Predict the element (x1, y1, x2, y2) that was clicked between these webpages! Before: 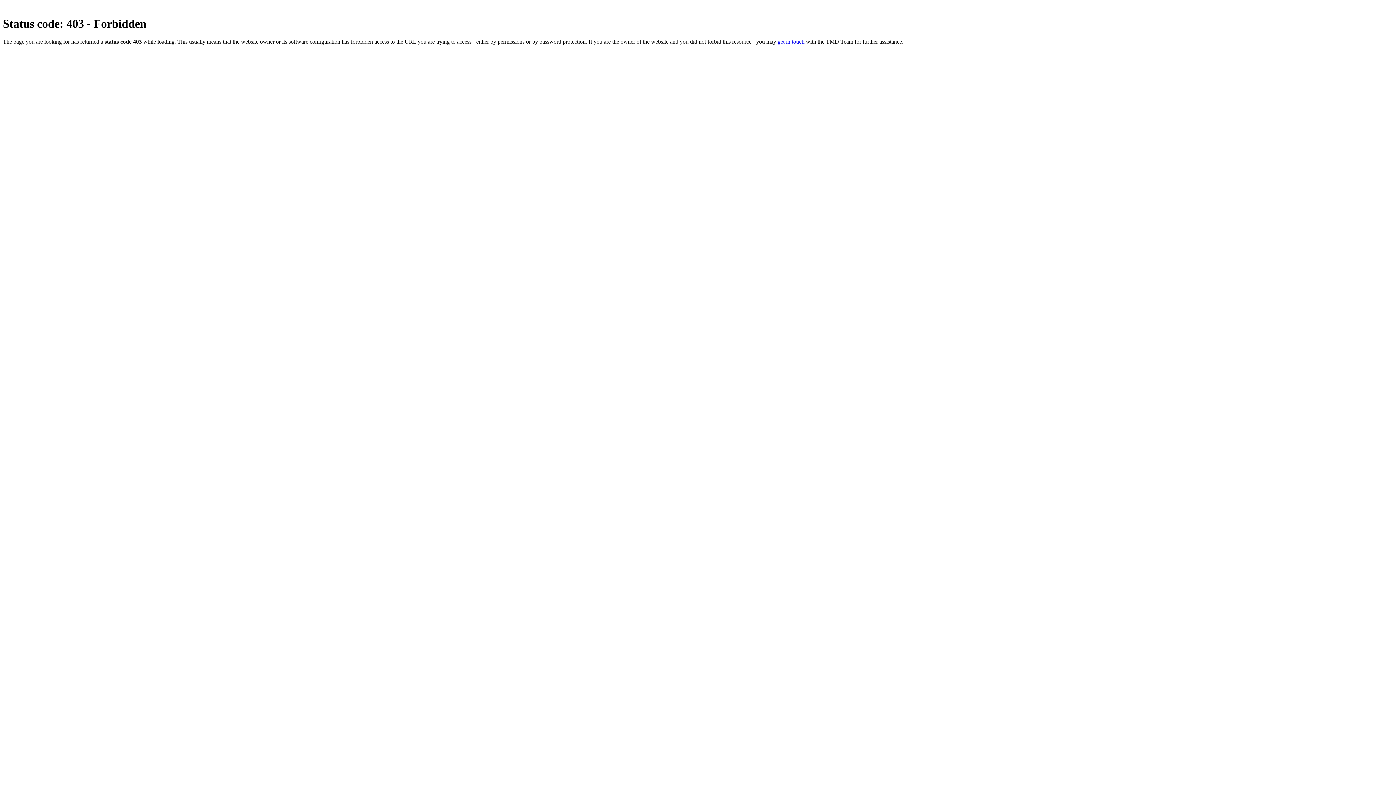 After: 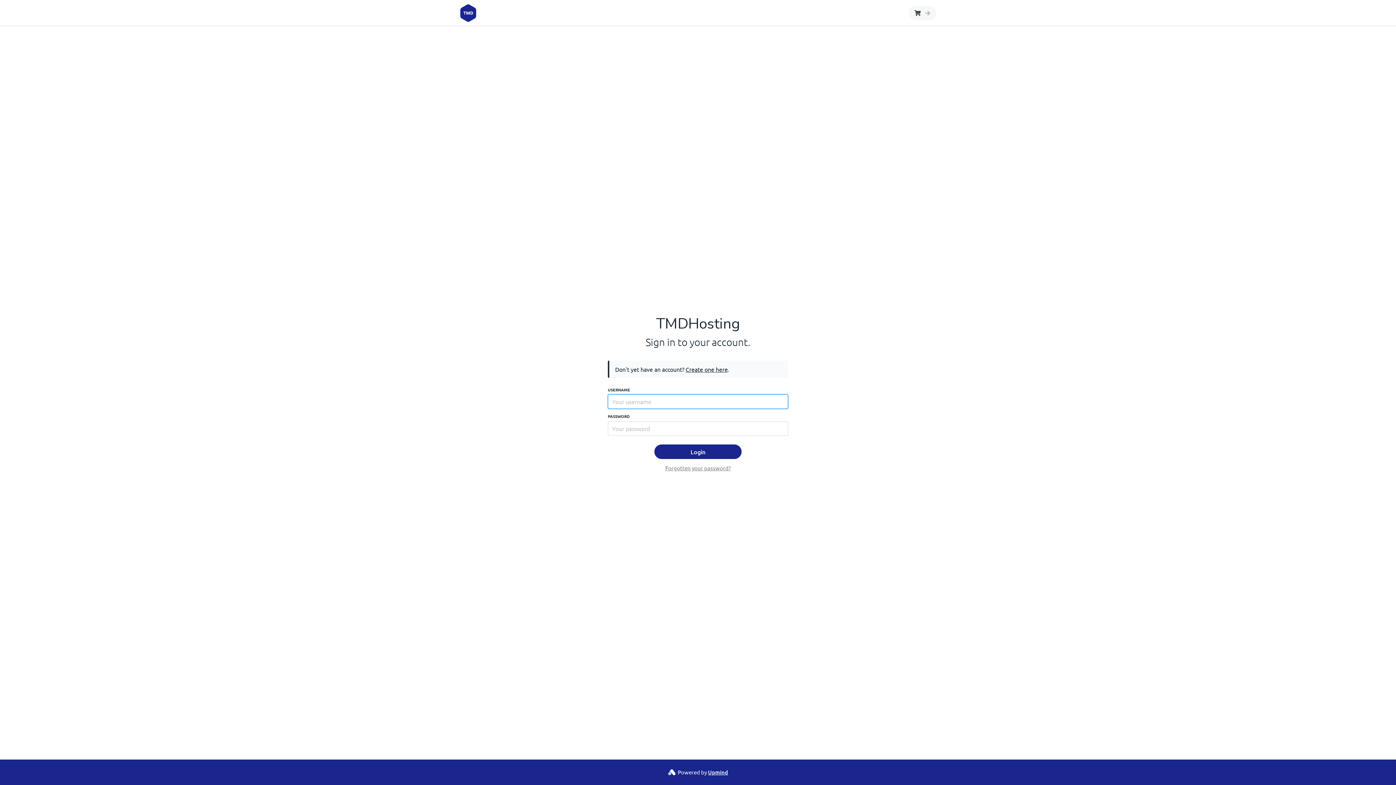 Action: bbox: (777, 38, 804, 44) label: get in touch